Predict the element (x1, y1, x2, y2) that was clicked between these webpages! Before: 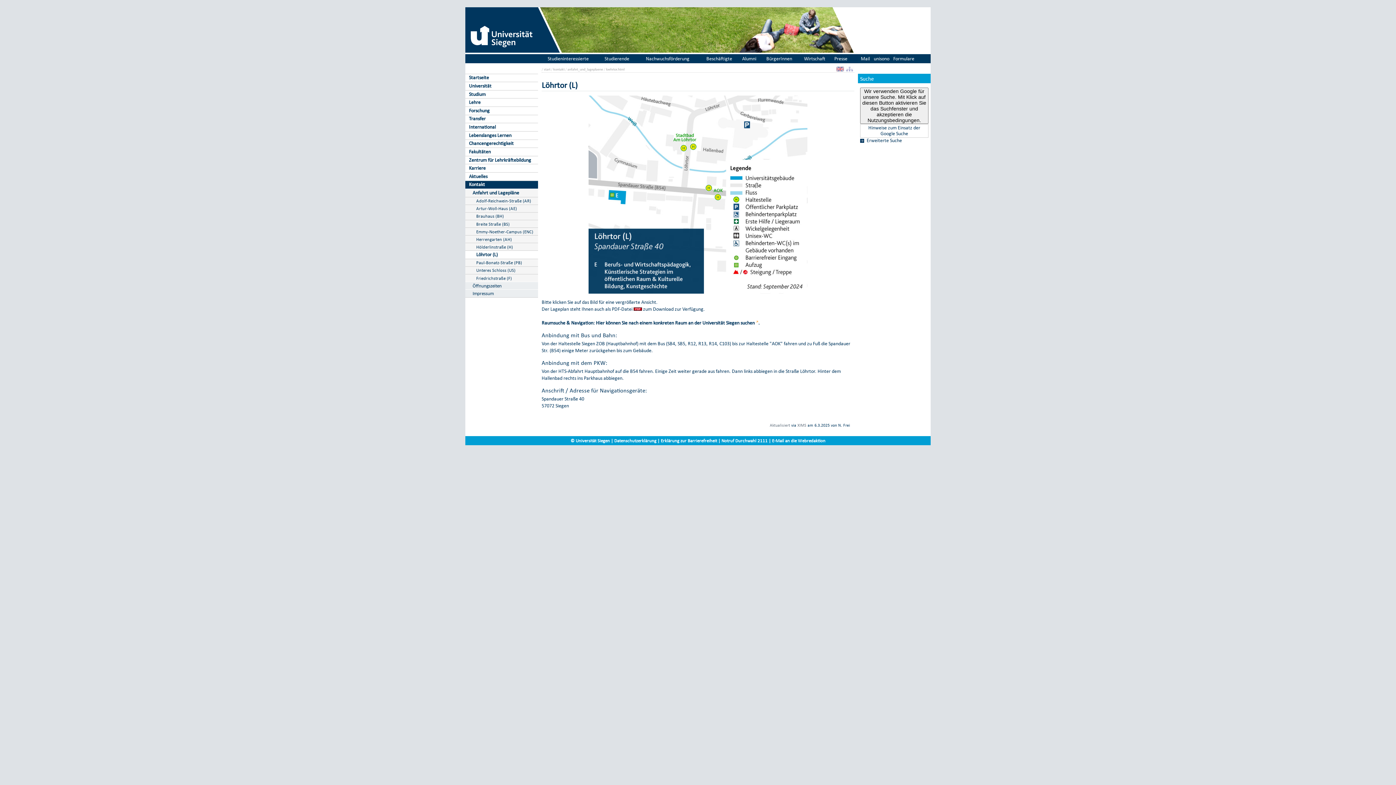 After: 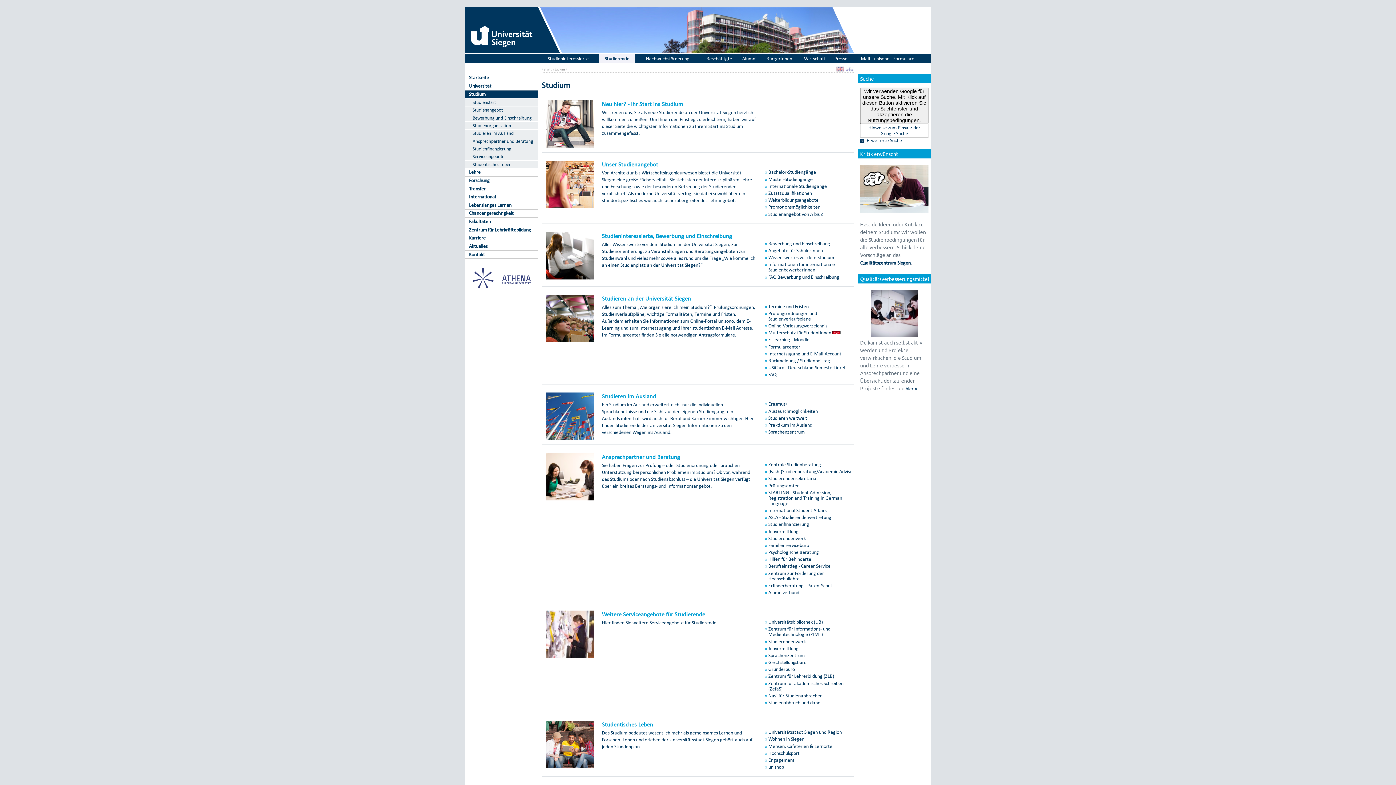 Action: bbox: (465, 90, 538, 98) label: Studium